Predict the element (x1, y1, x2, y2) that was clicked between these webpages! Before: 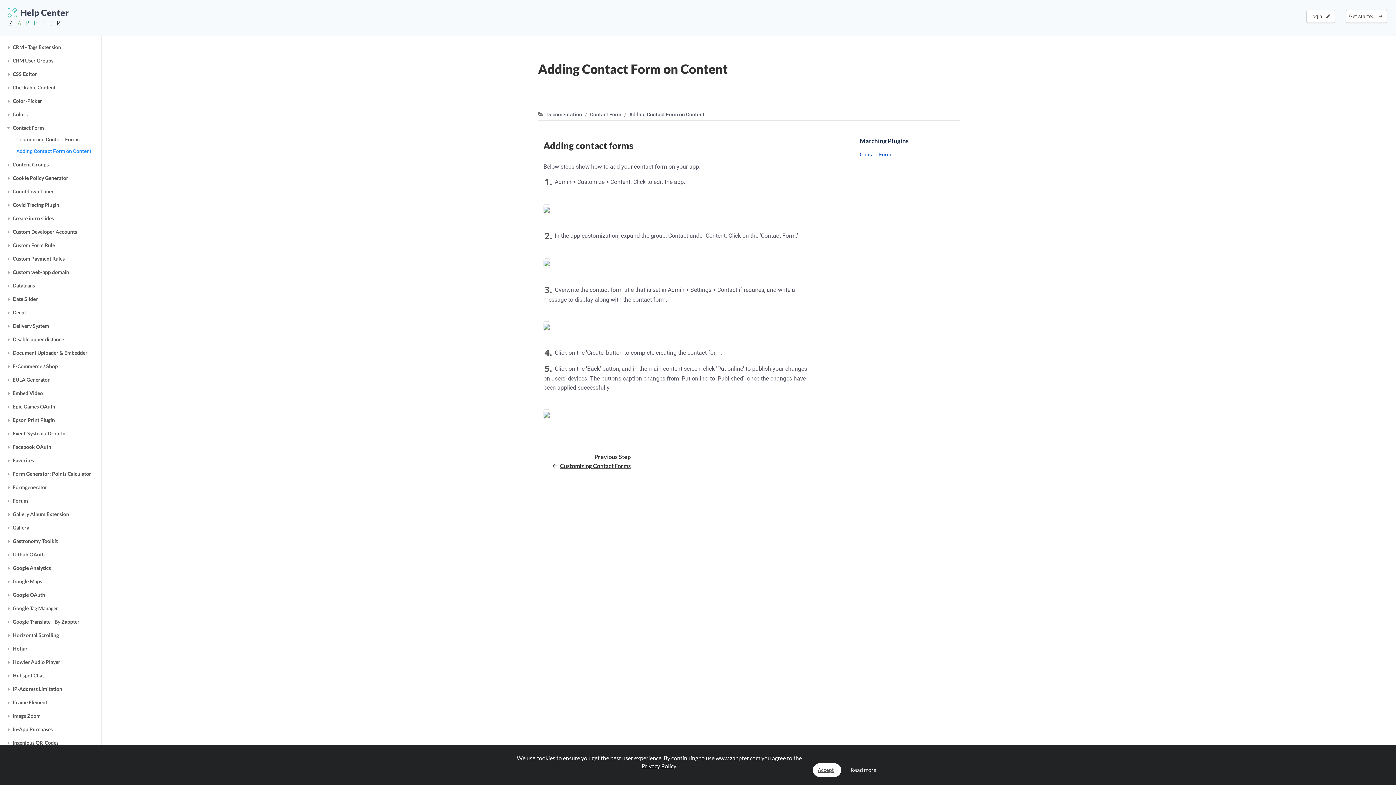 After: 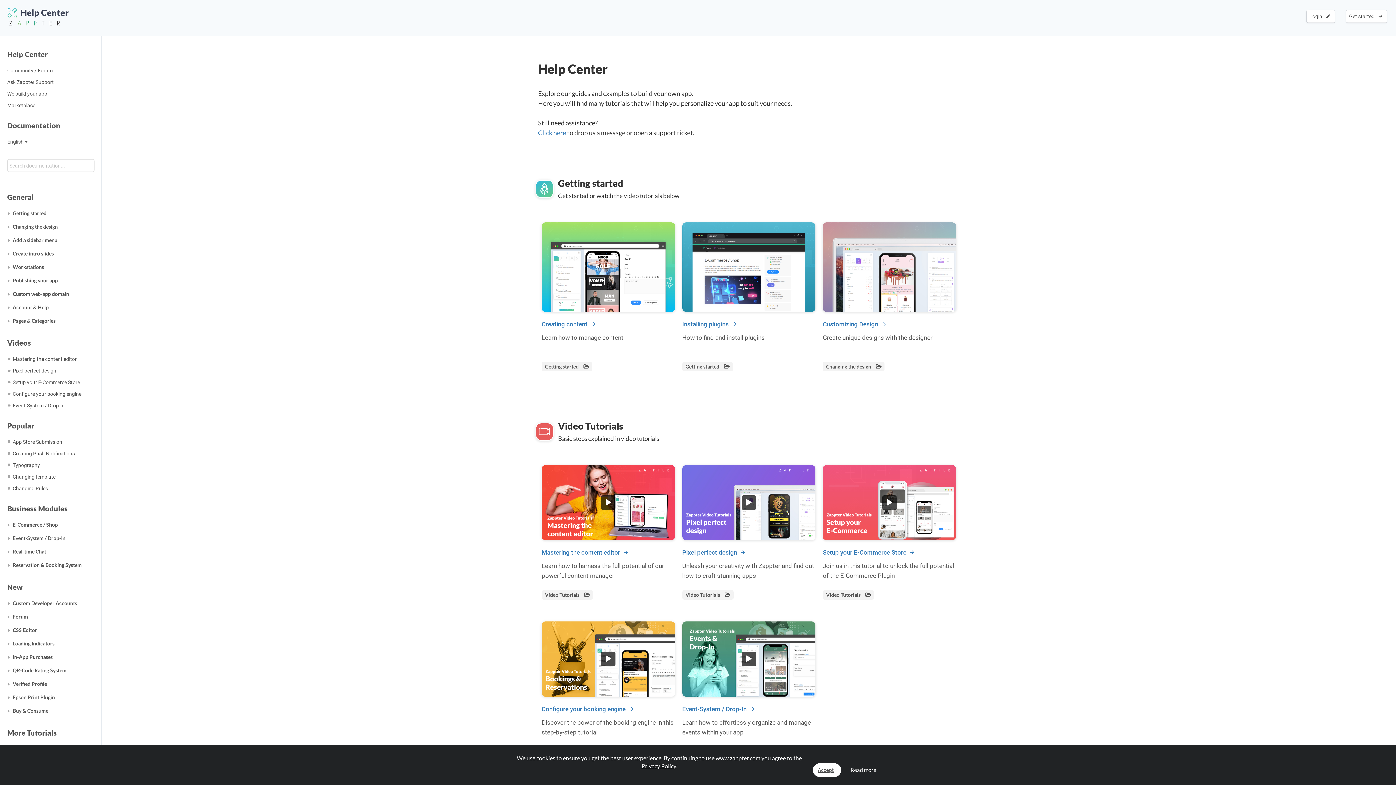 Action: bbox: (546, 111, 590, 117) label: Documentation